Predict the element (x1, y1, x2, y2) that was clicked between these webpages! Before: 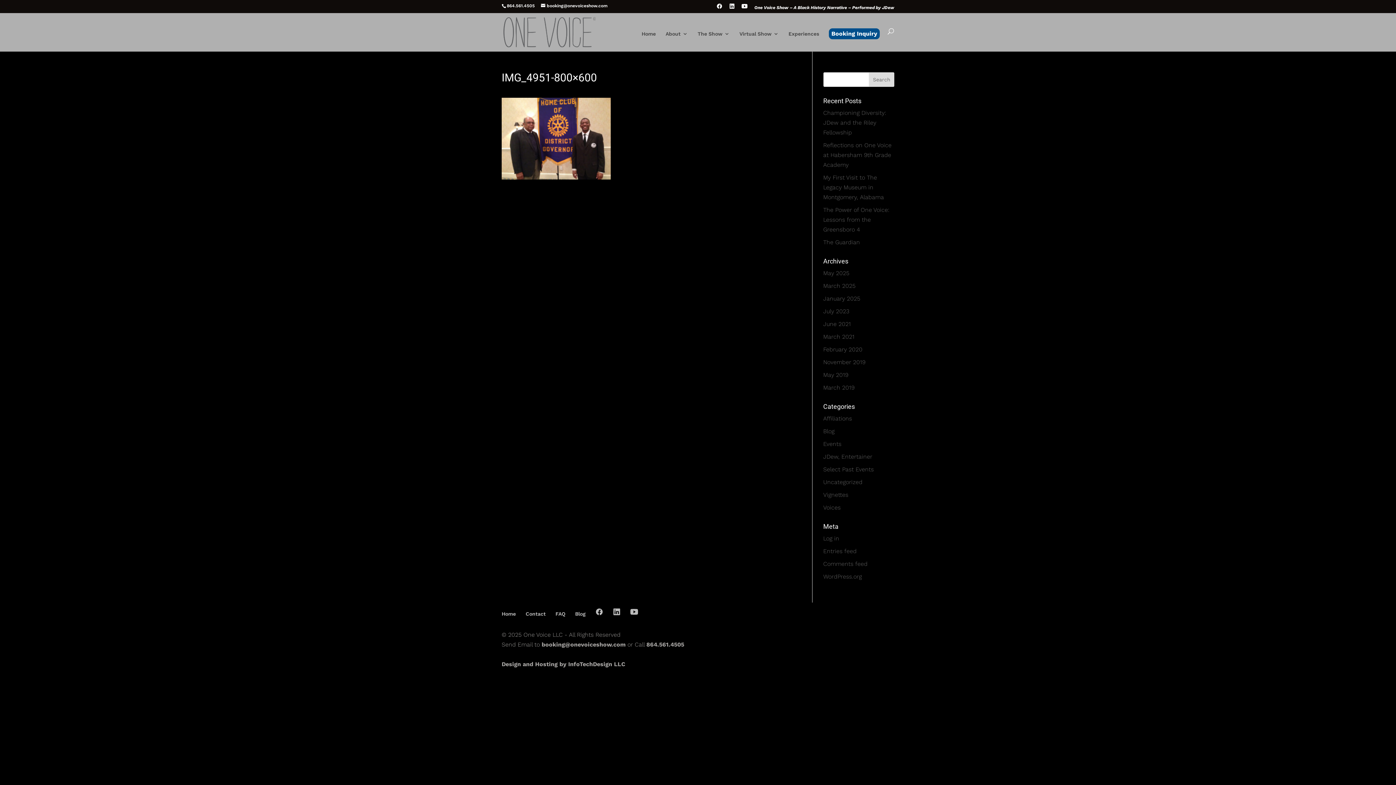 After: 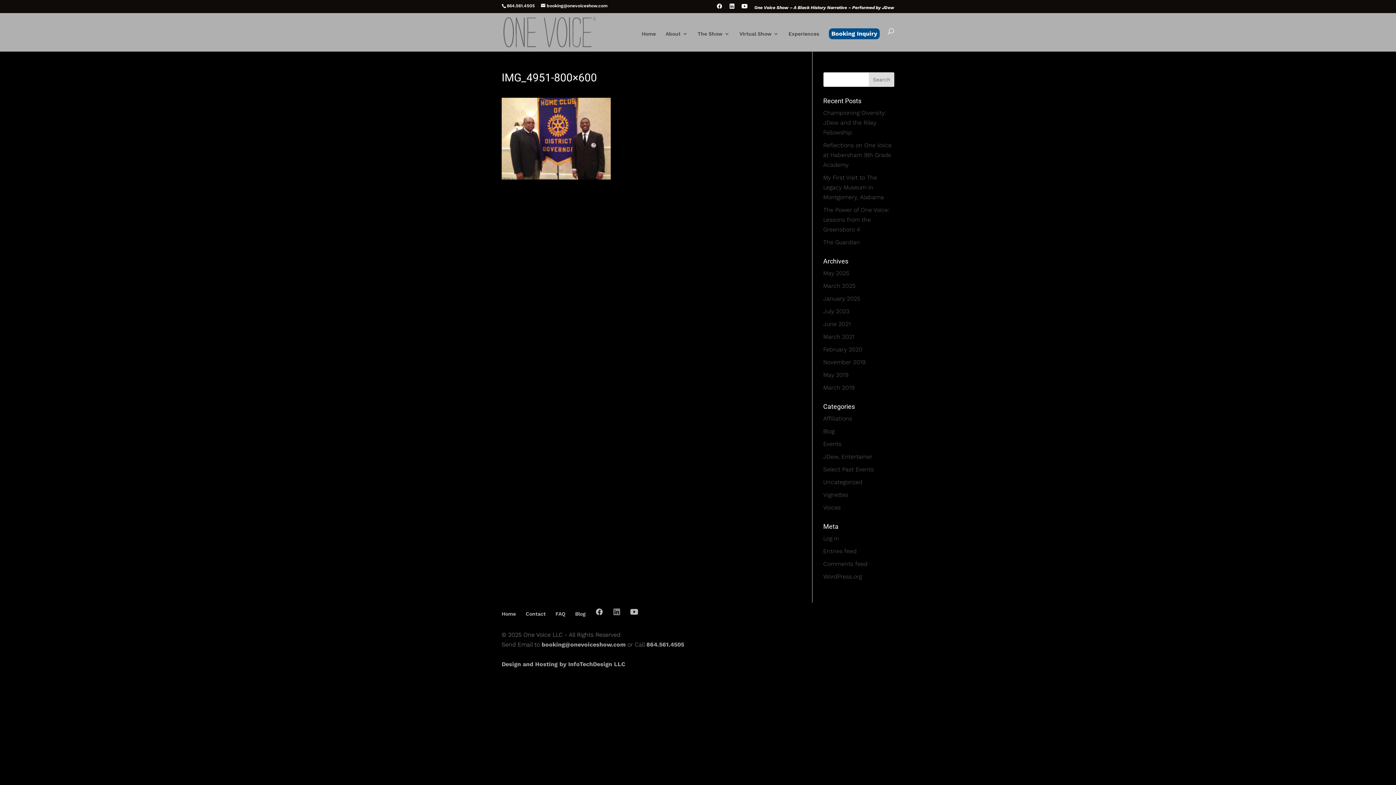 Action: bbox: (613, 611, 620, 617)